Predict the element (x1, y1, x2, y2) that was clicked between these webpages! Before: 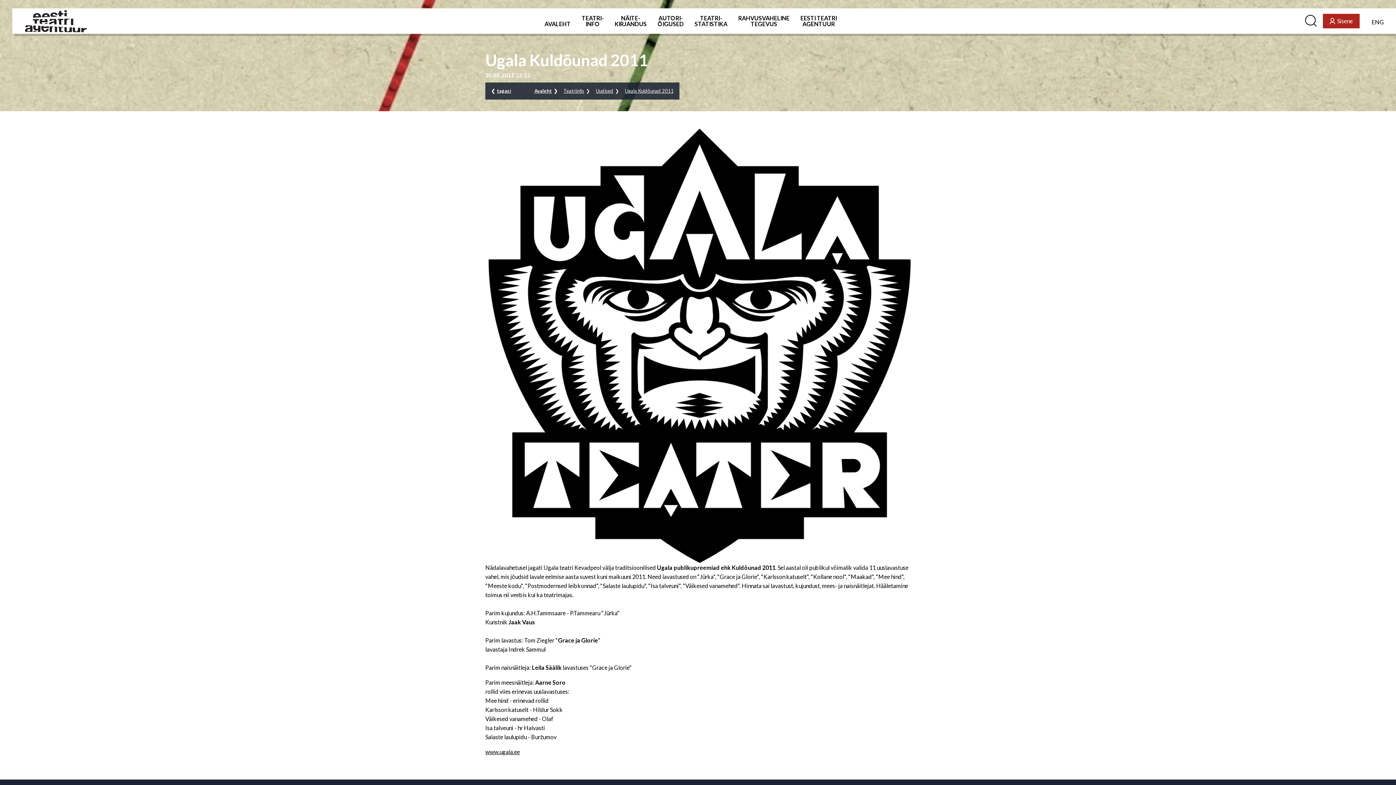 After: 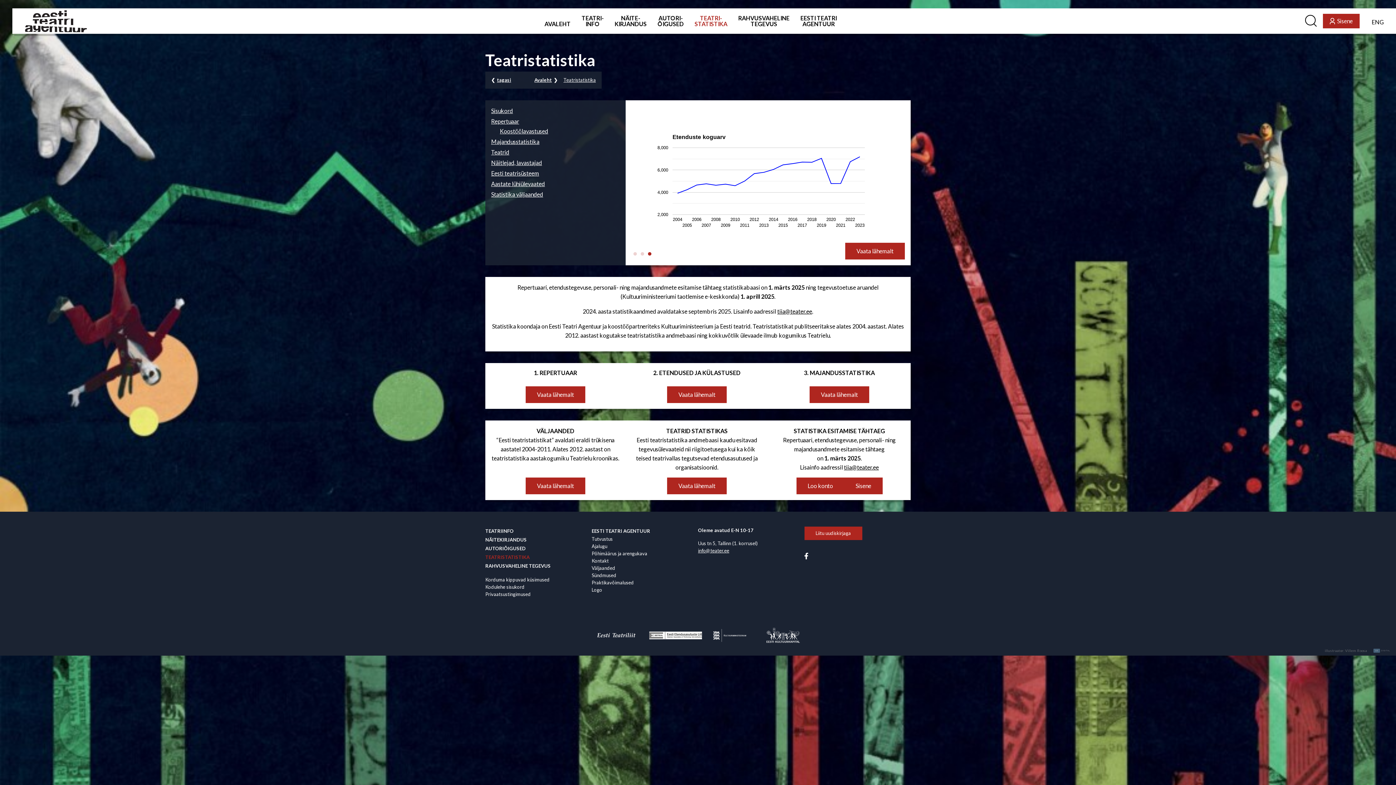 Action: bbox: (694, 15, 727, 26) label: TEATRI-
STATISTIKA